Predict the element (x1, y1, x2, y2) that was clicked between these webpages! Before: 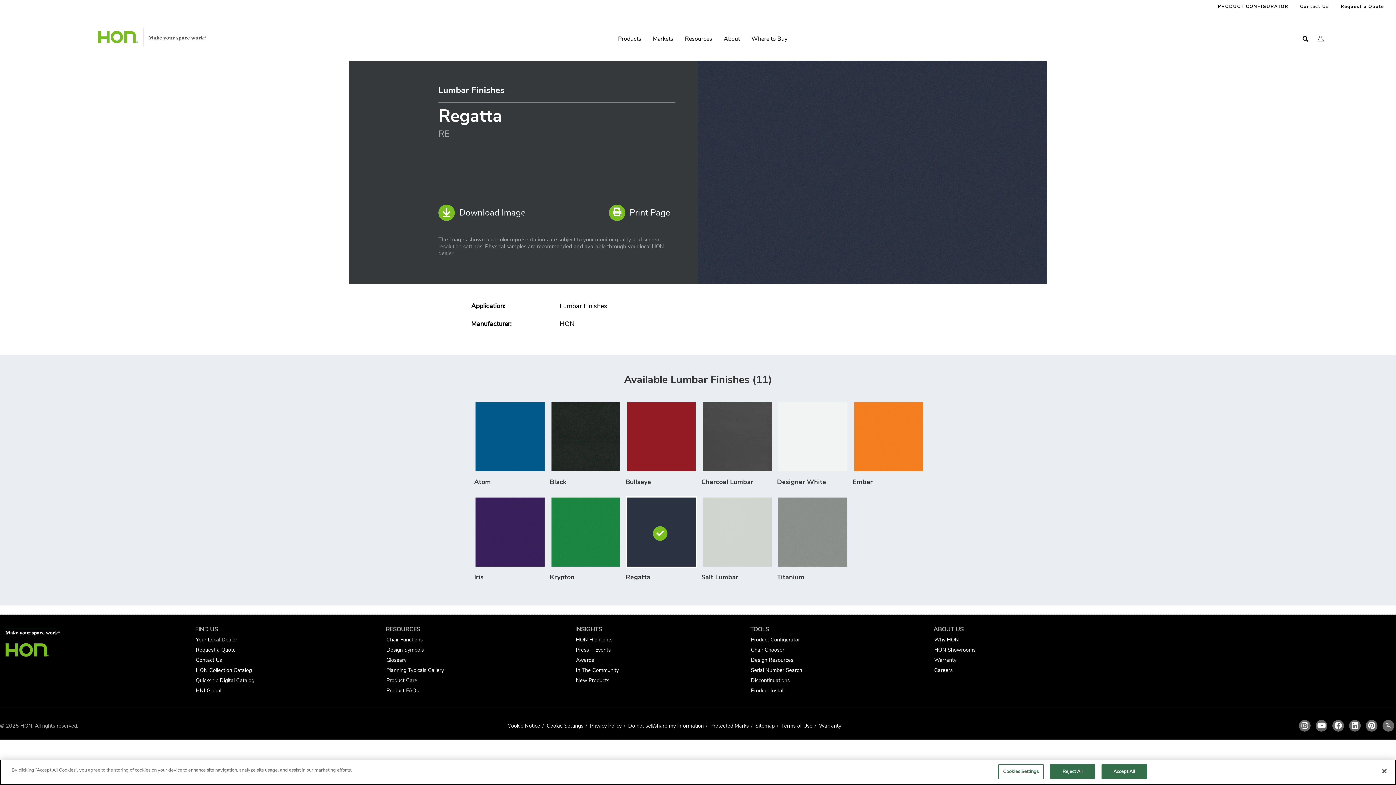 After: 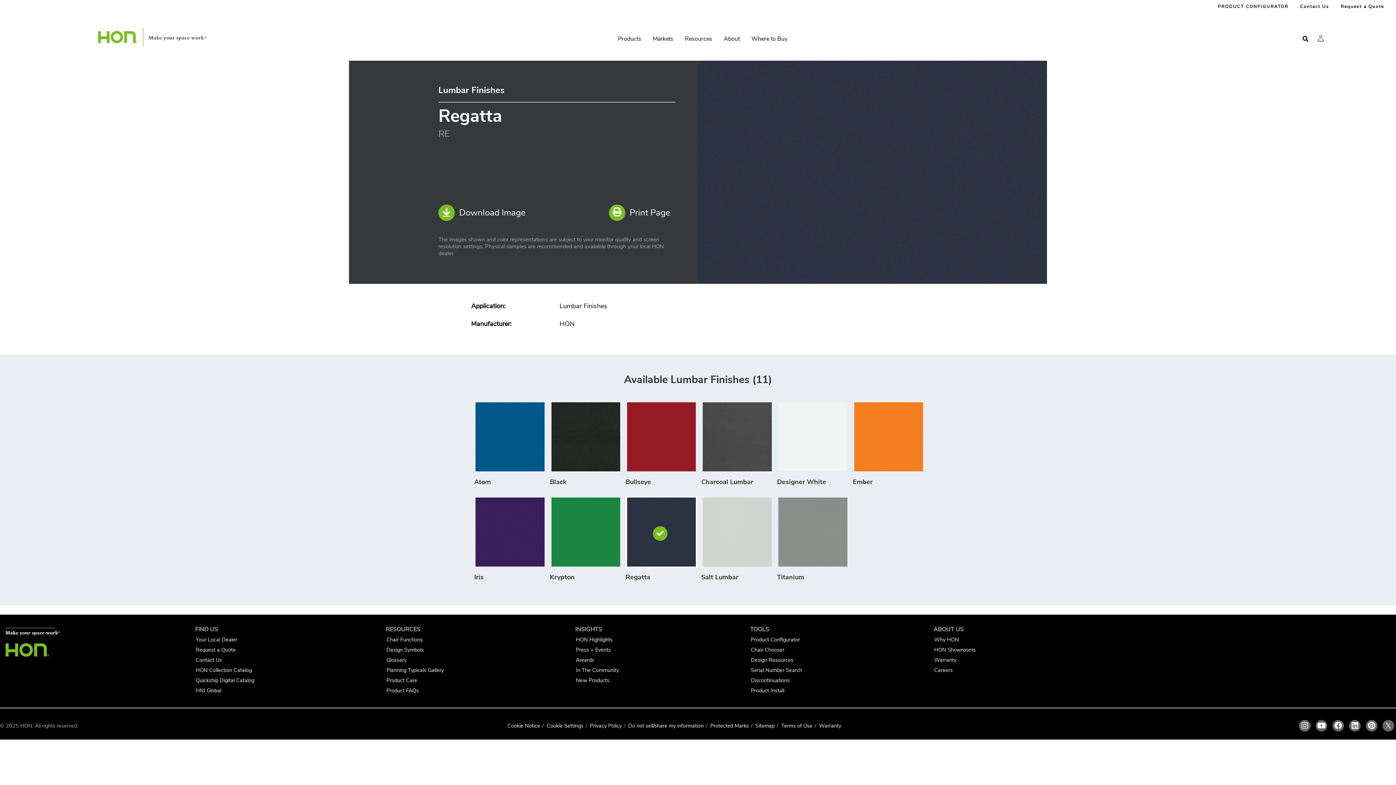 Action: label: Close bbox: (1376, 763, 1392, 779)